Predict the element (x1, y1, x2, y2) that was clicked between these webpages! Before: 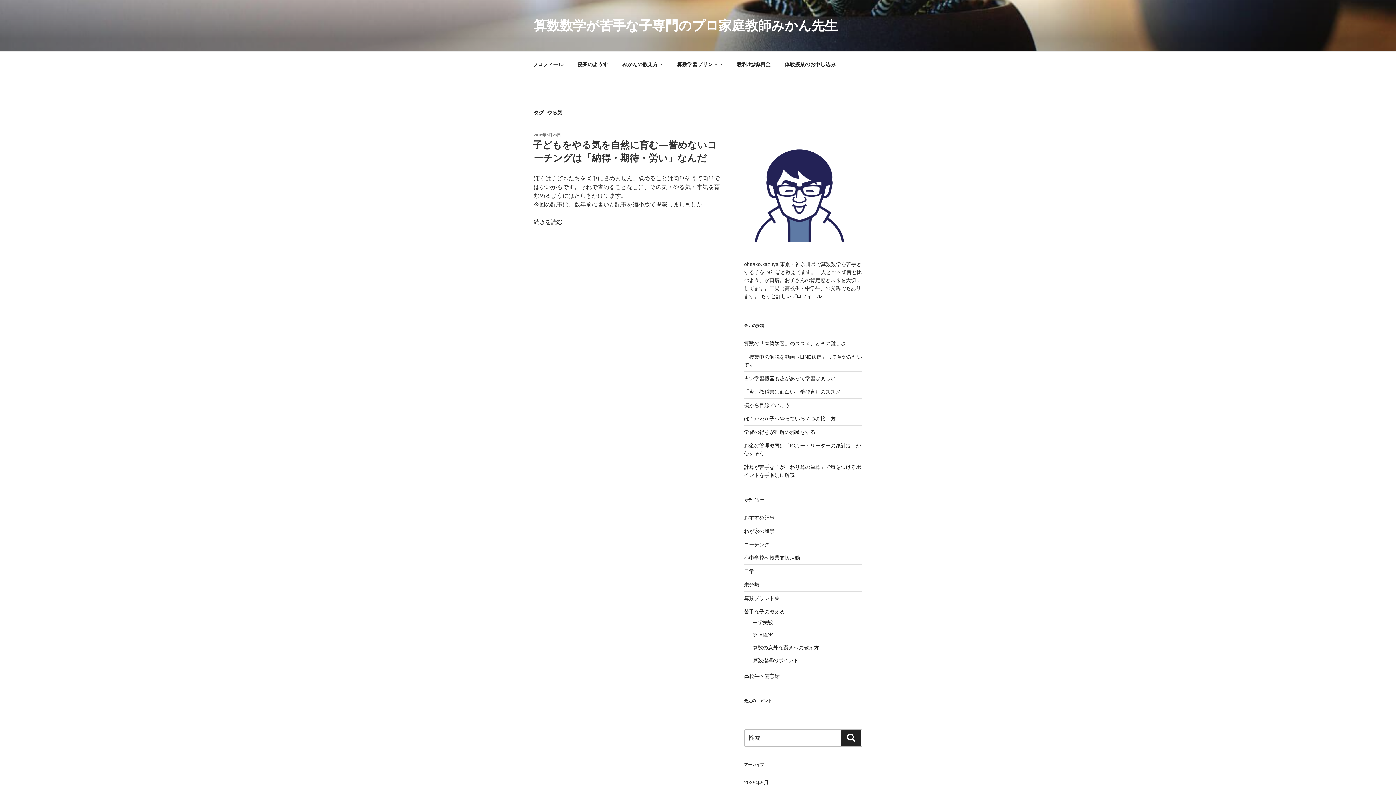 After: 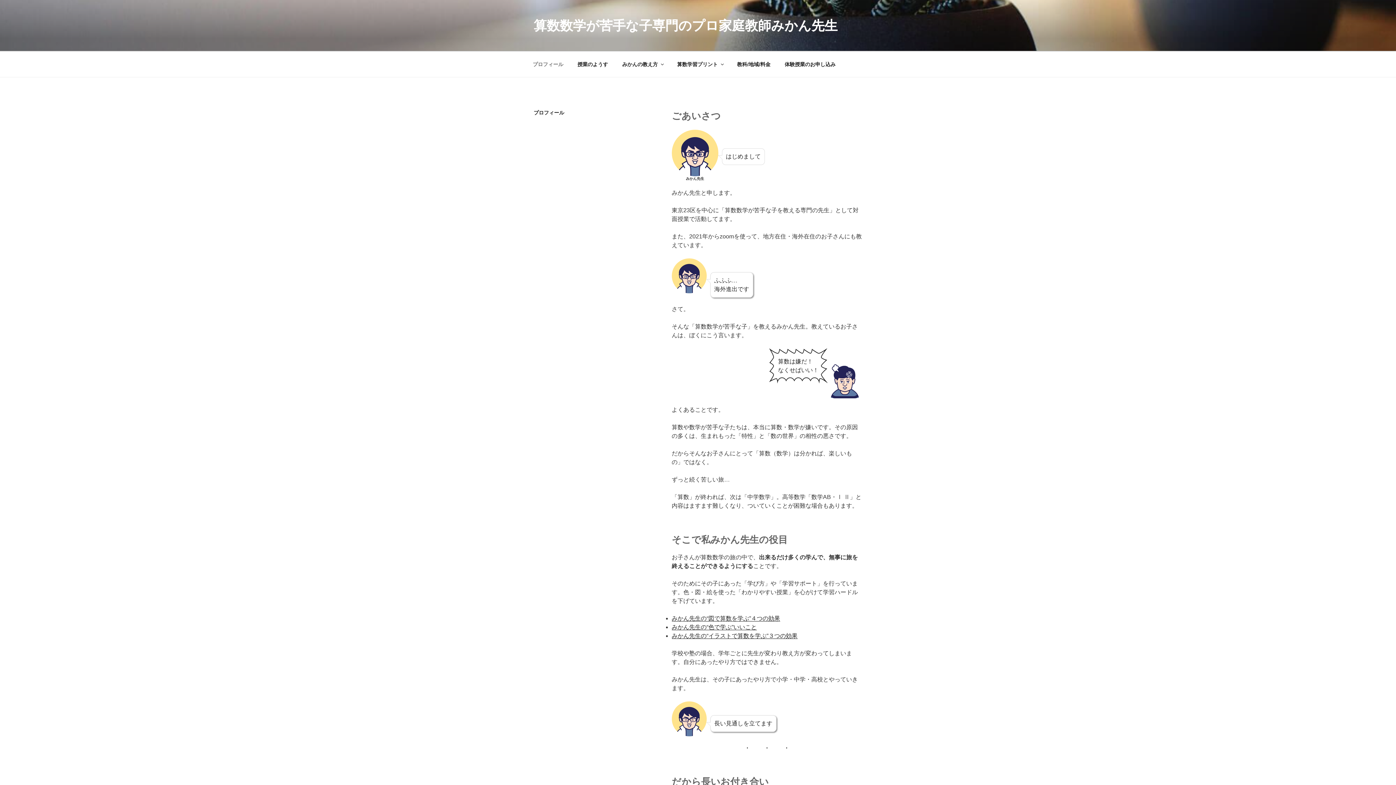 Action: bbox: (526, 55, 569, 73) label: プロフィール